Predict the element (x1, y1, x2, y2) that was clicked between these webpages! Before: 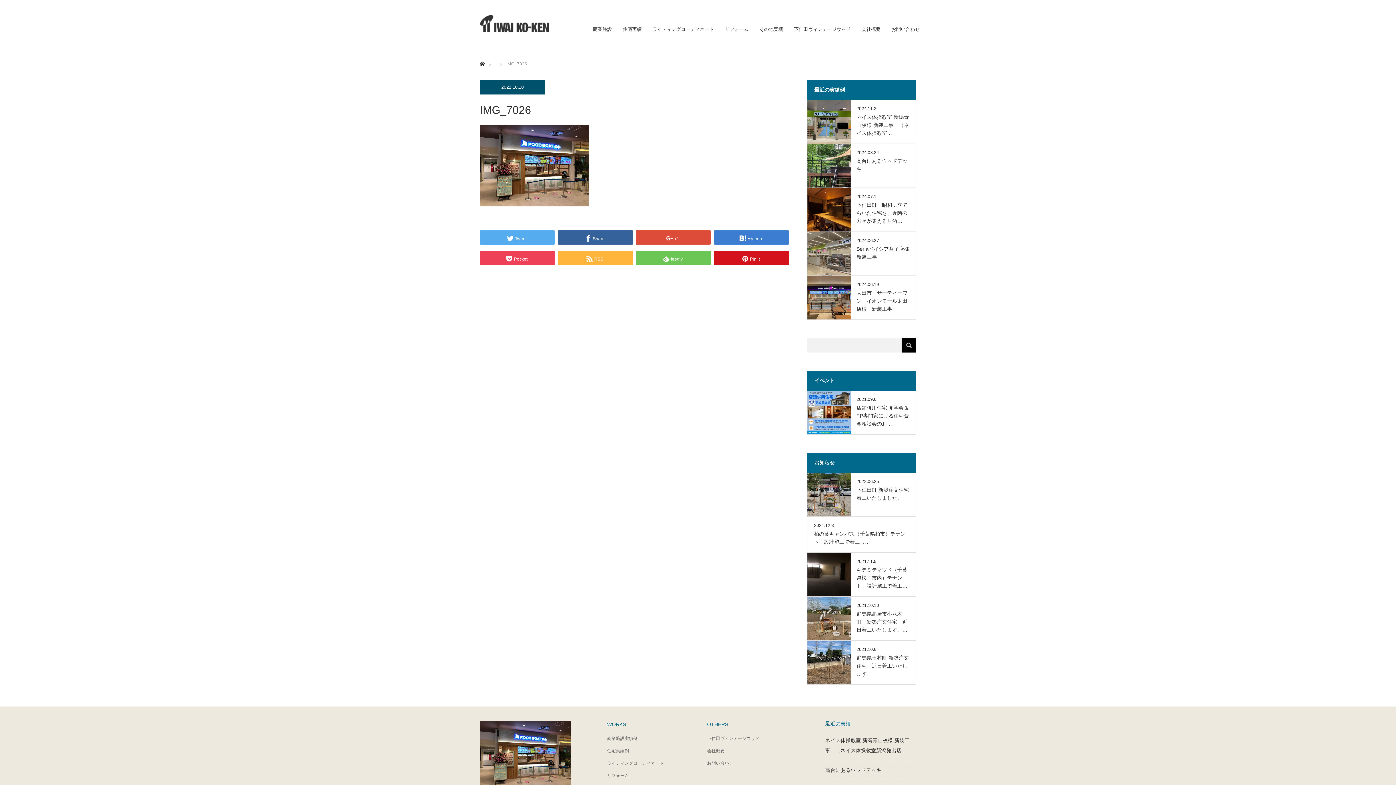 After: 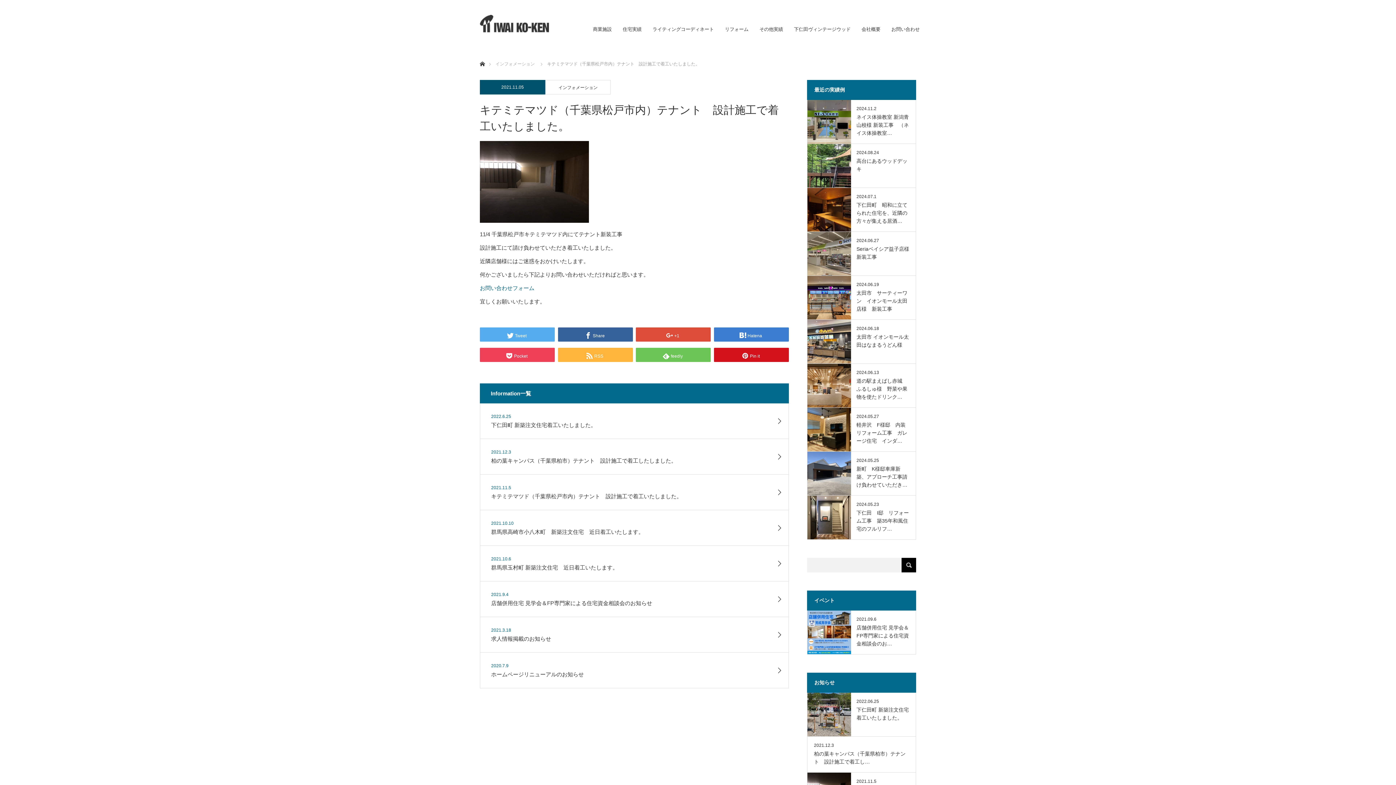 Action: bbox: (807, 553, 851, 596)